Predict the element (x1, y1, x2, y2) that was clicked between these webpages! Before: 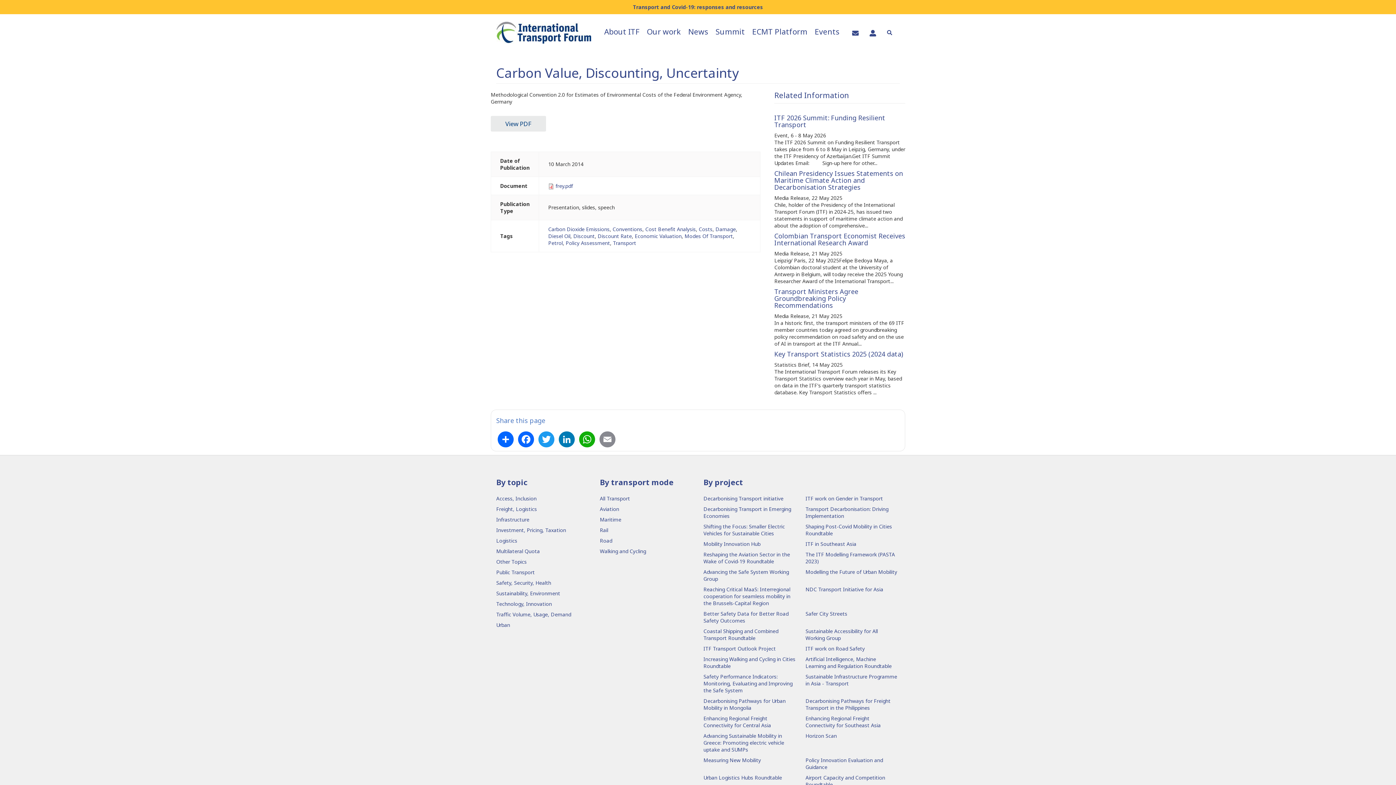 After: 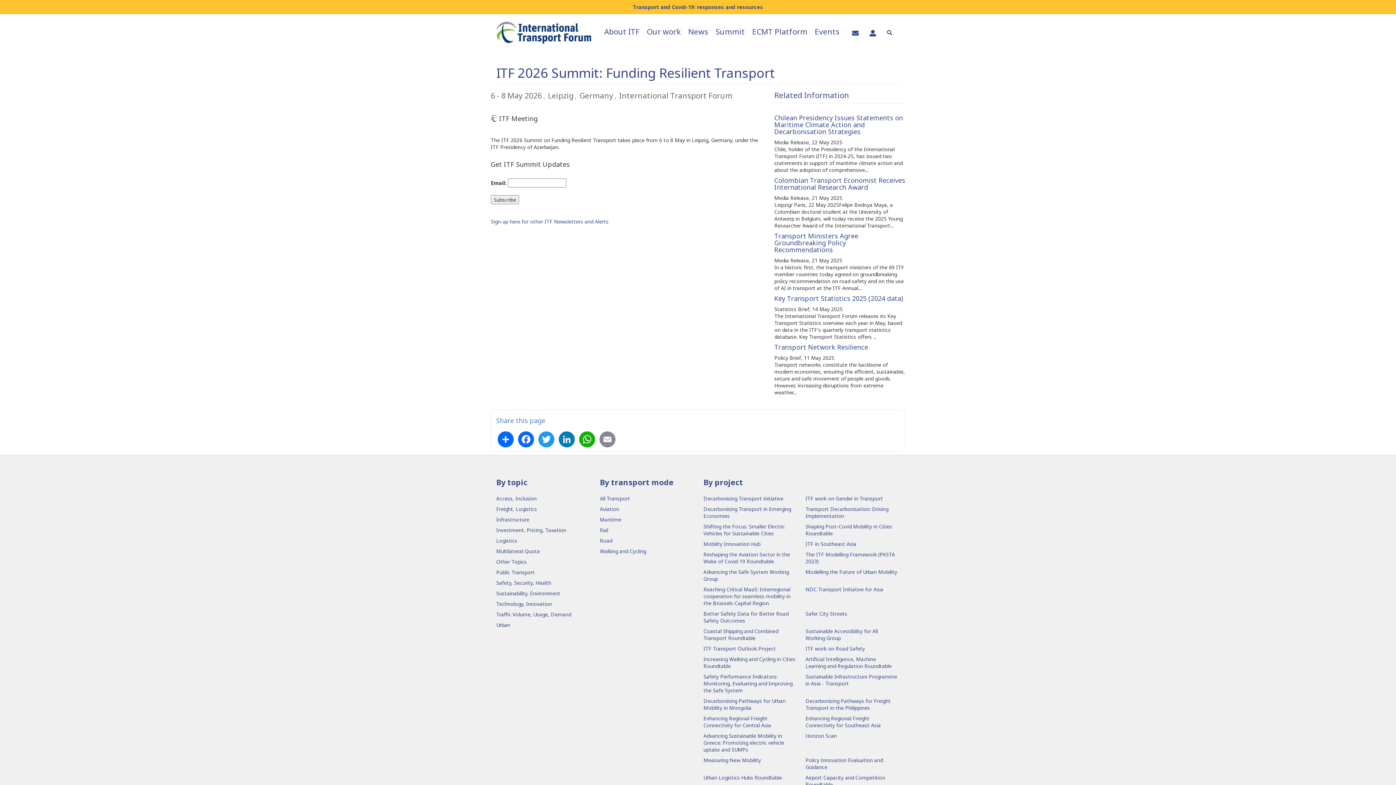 Action: bbox: (774, 113, 885, 129) label: ITF 2026 Summit: Funding Resilient Transport